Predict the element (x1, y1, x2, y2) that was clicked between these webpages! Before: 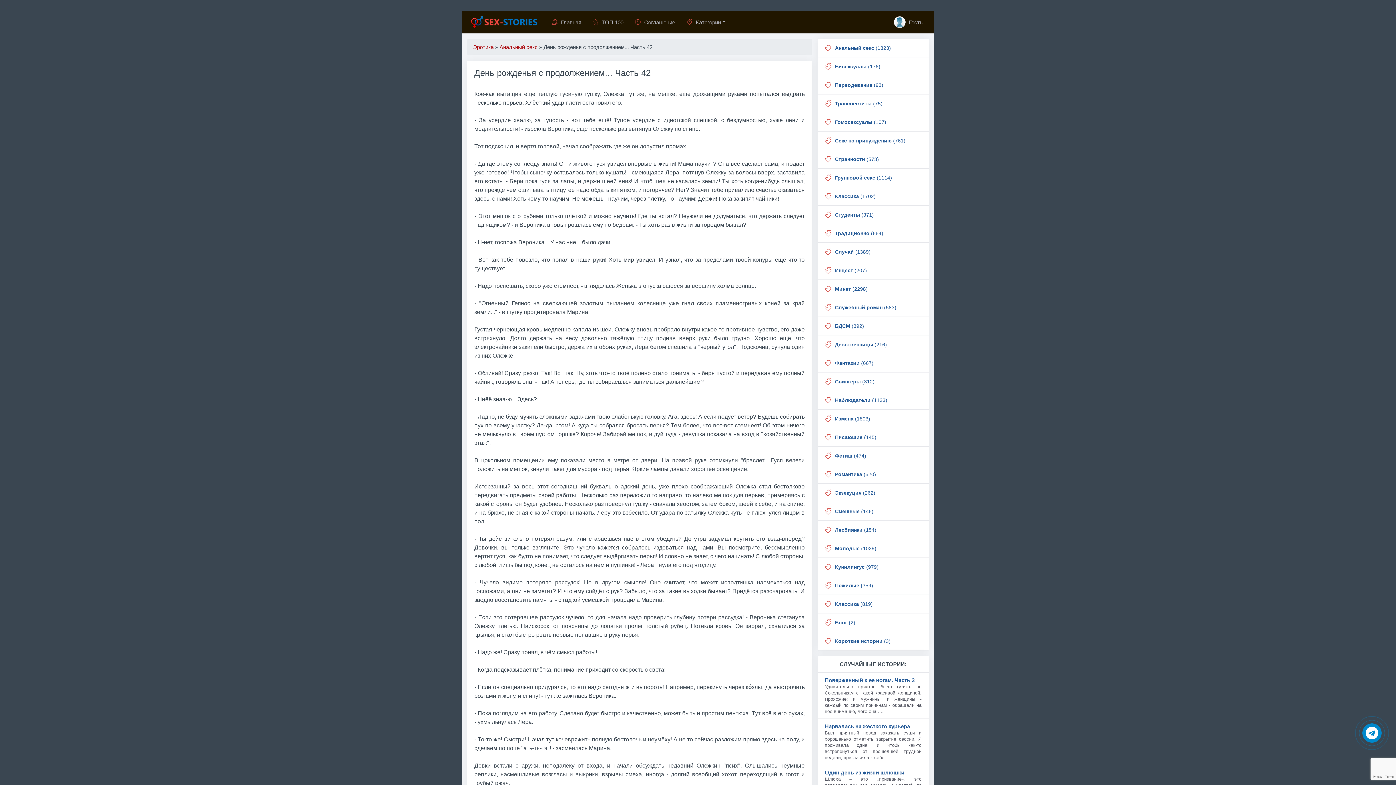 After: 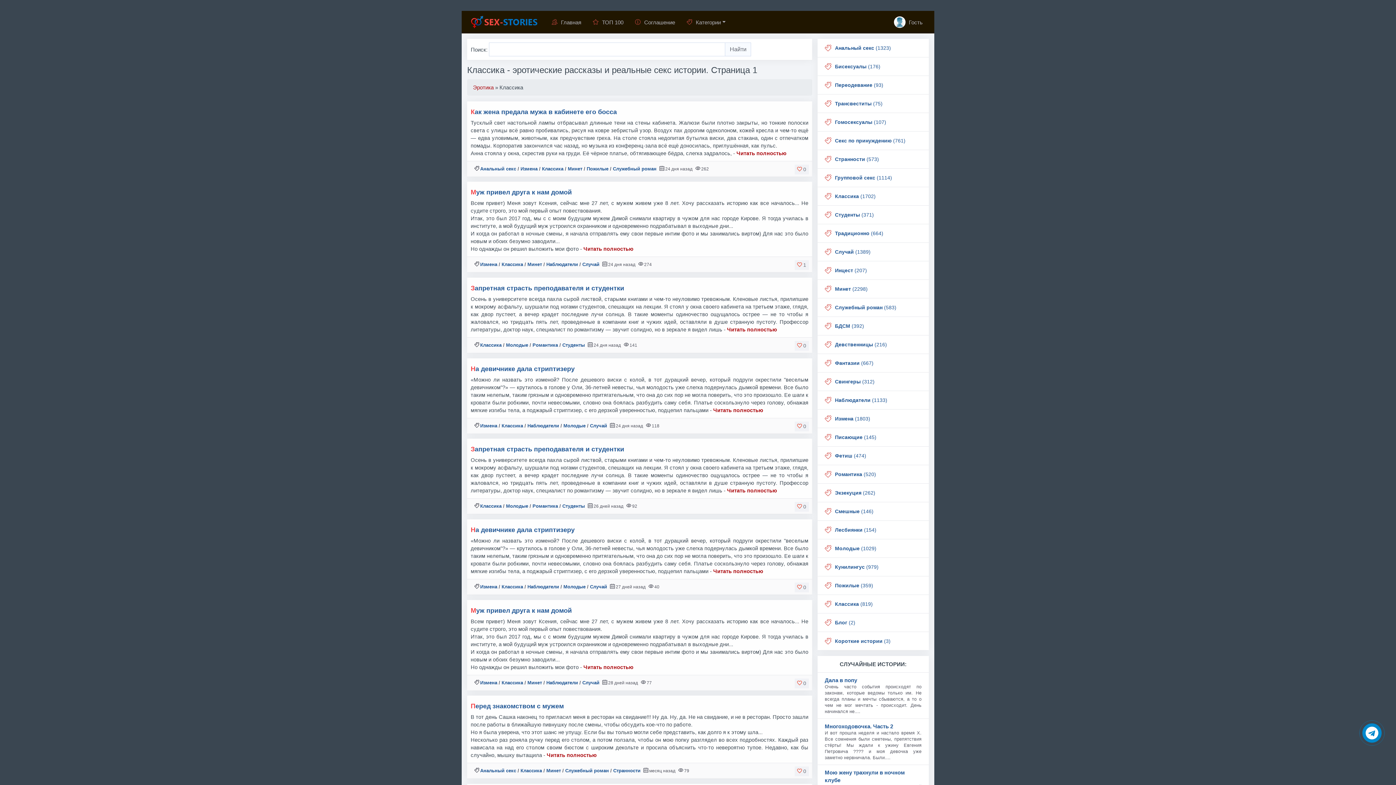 Action: bbox: (835, 193, 875, 199) label: Классика (1702)